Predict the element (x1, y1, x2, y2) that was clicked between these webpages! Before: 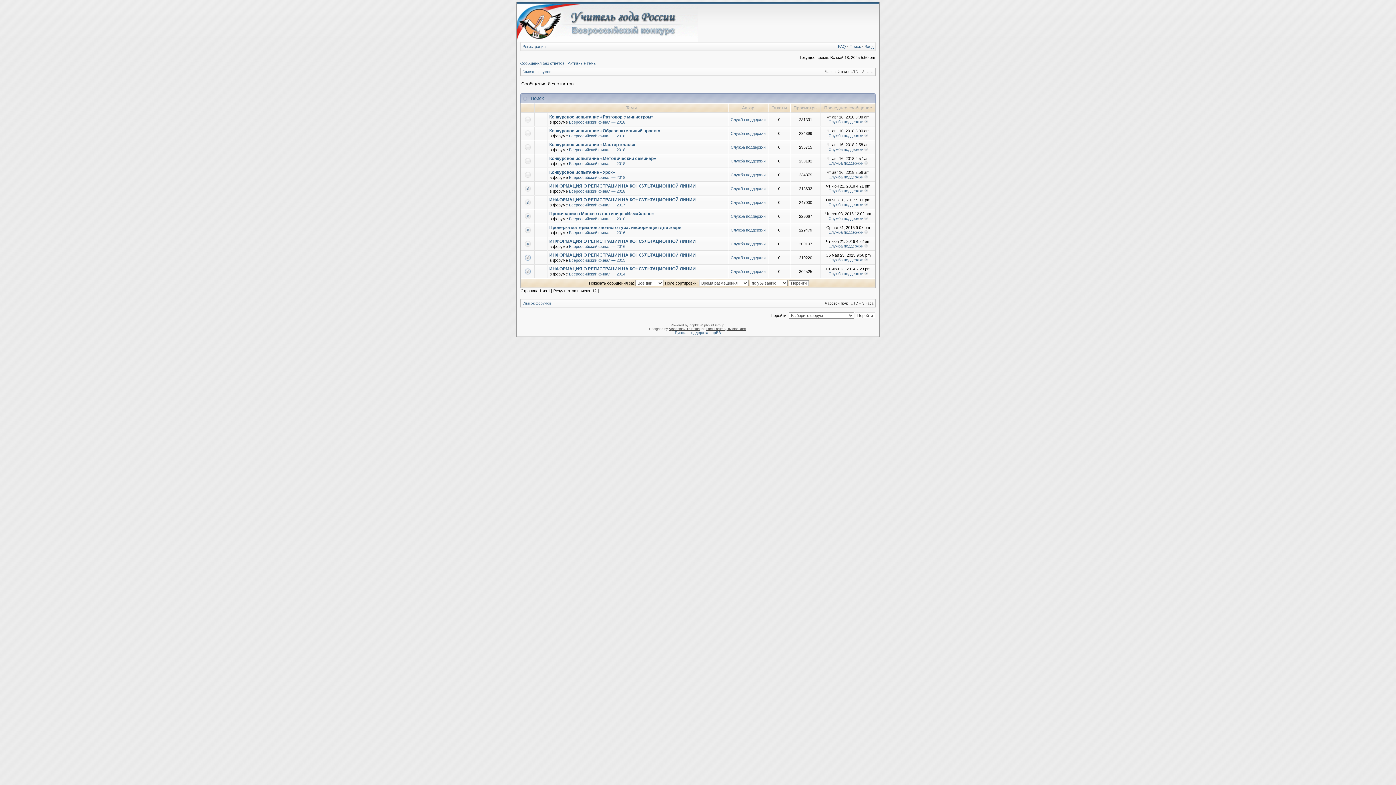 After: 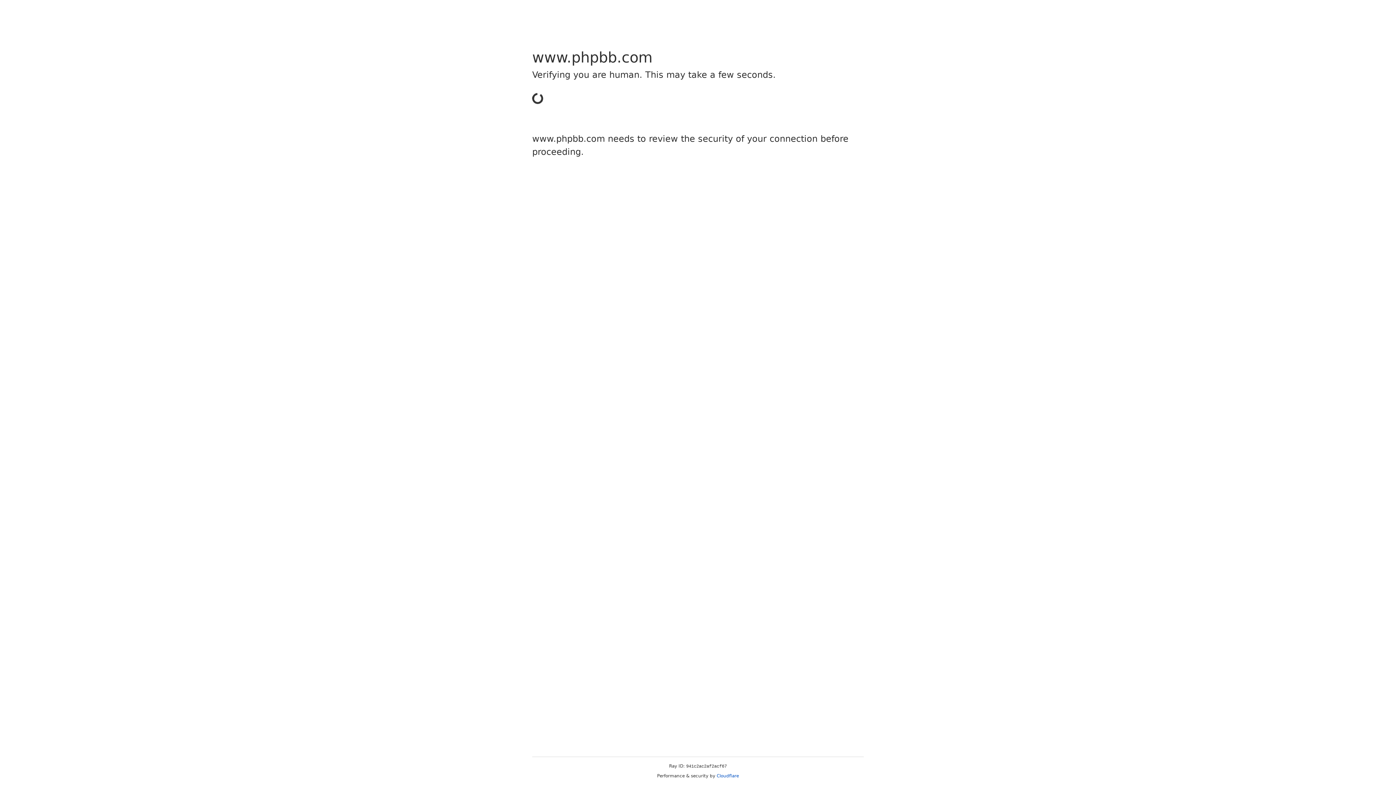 Action: label: phpBB bbox: (689, 323, 699, 327)